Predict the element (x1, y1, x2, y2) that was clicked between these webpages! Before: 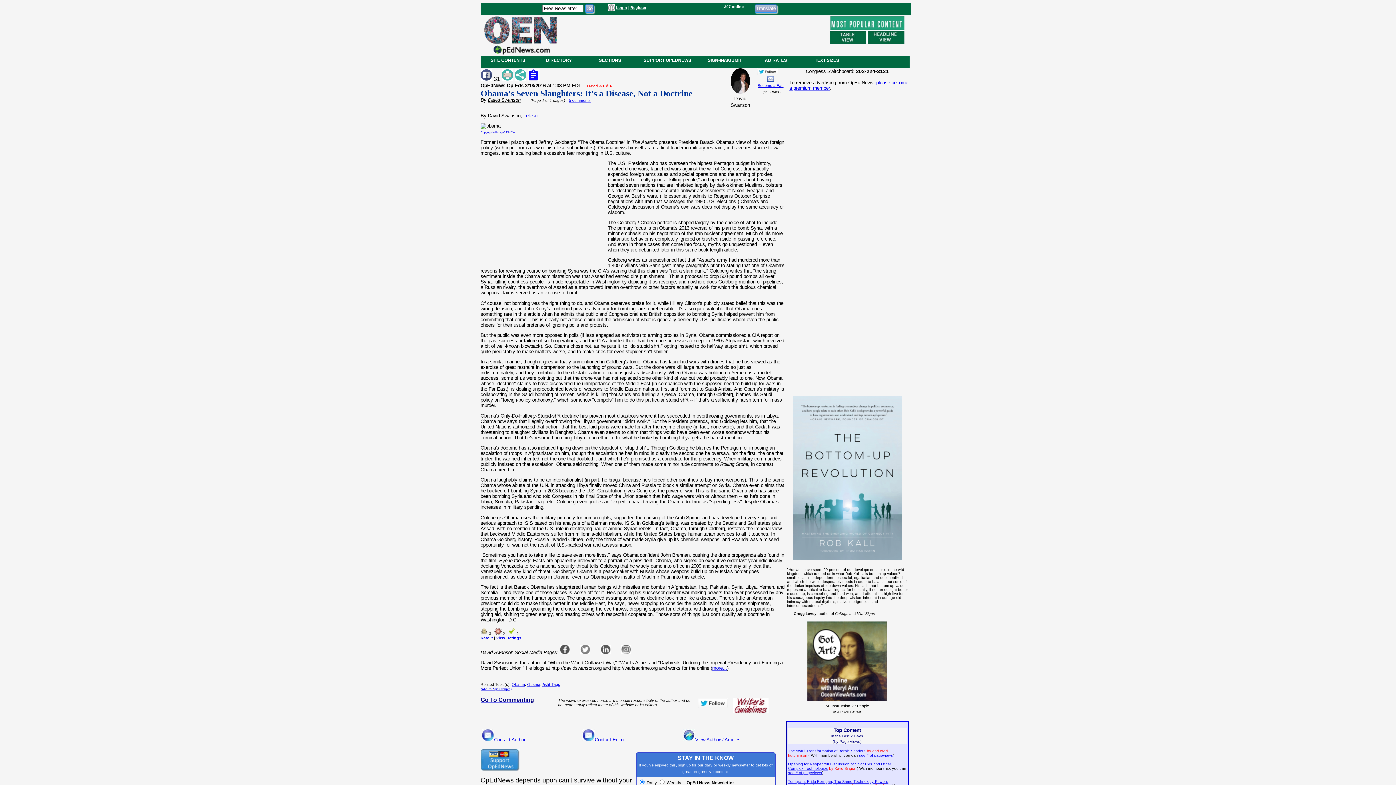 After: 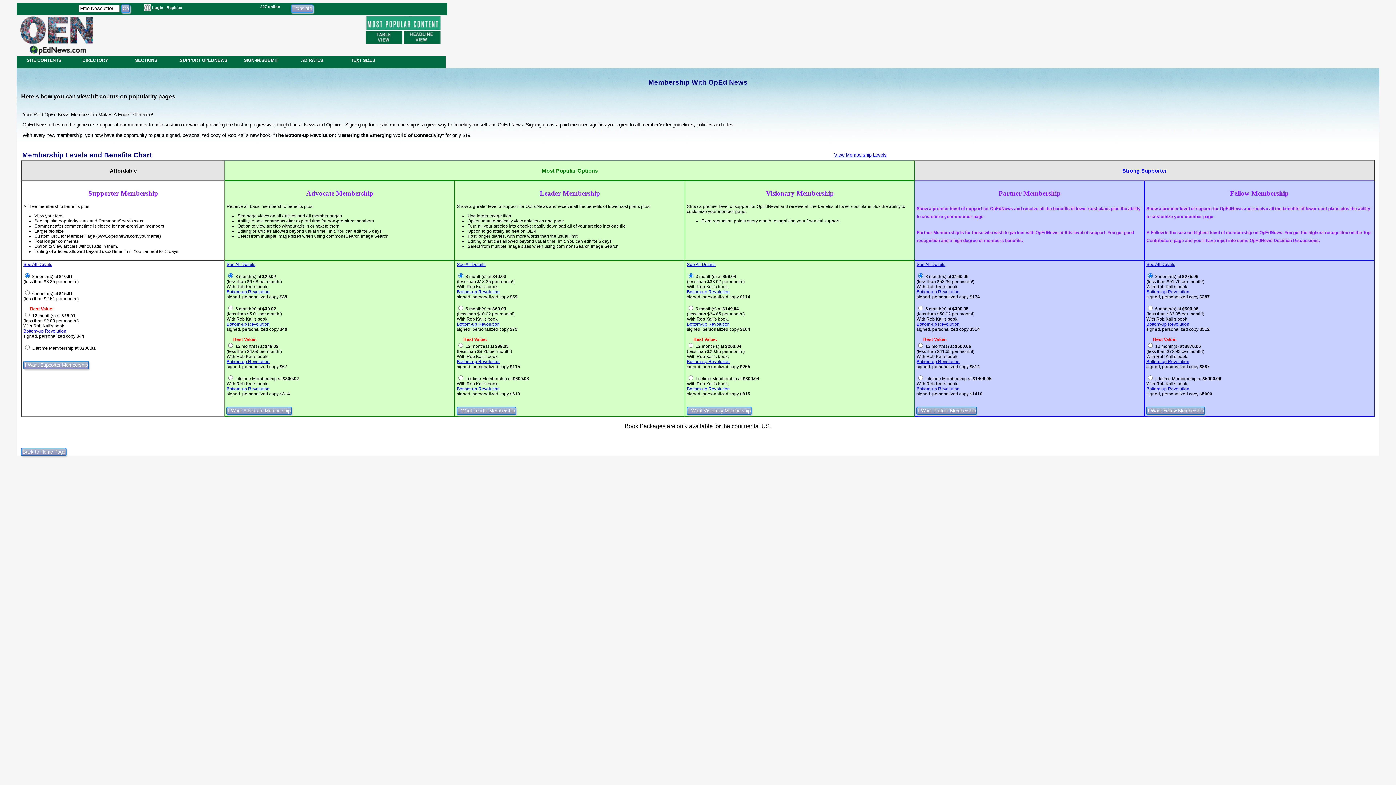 Action: bbox: (859, 753, 893, 757) label: see # of pageviews